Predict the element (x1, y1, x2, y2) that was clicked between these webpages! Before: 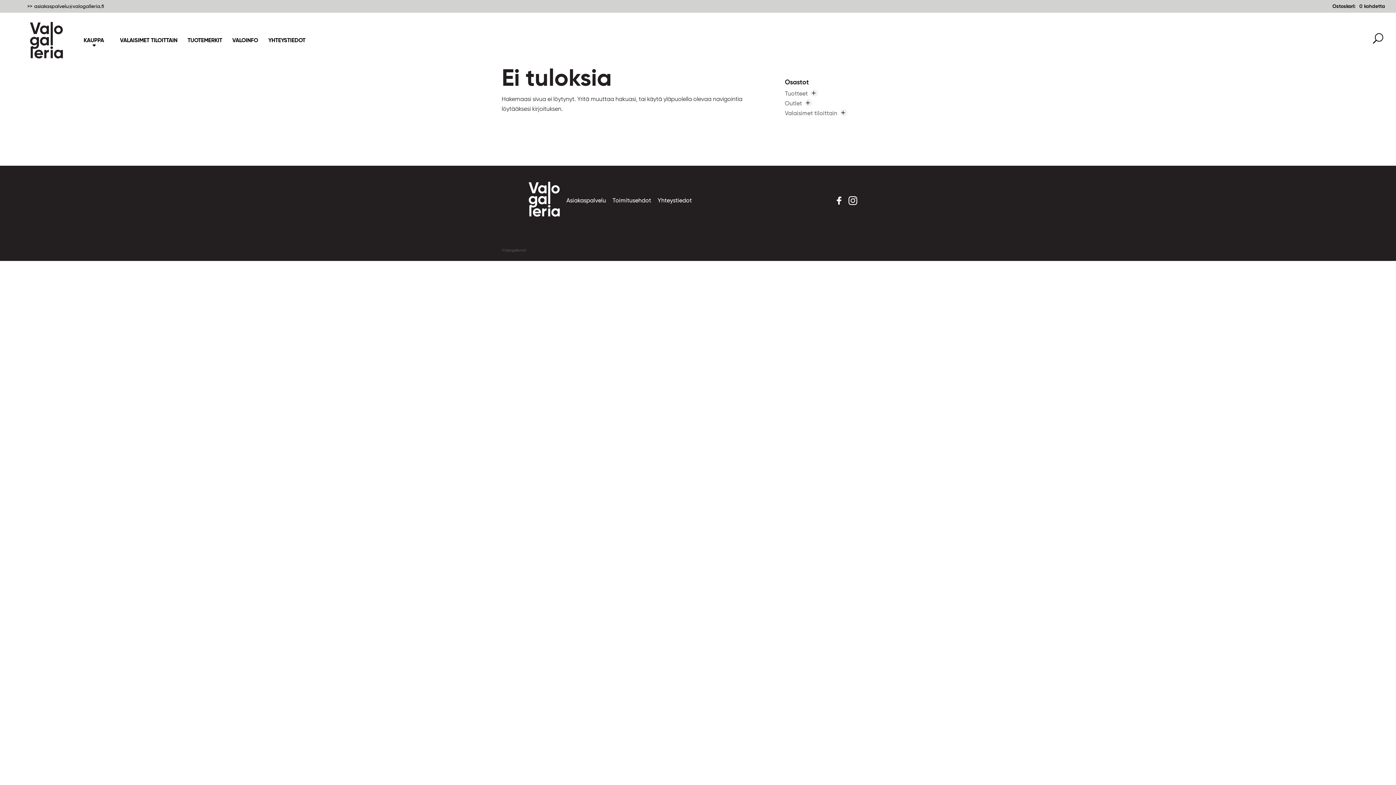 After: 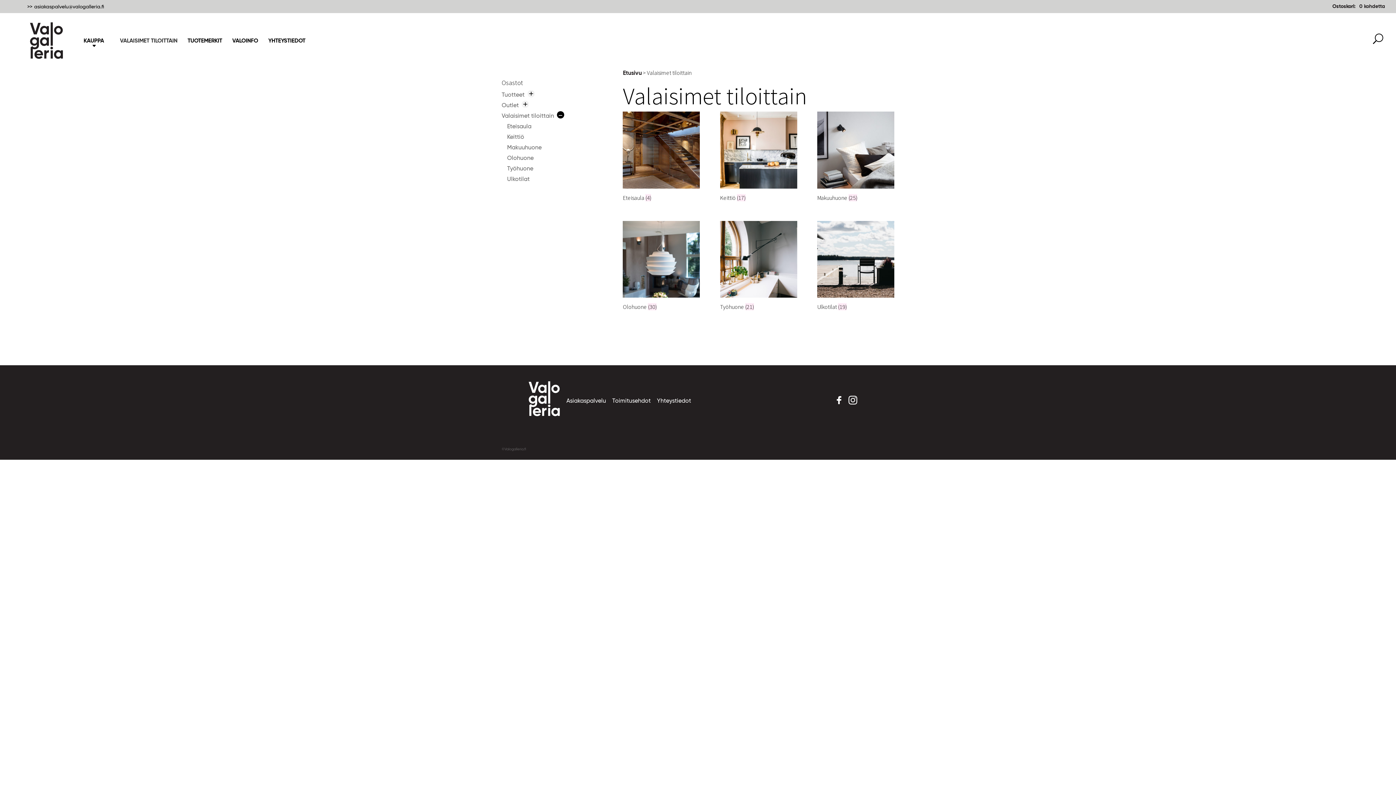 Action: label: VALAISIMET TILOITTAIN bbox: (110, 37, 177, 51)